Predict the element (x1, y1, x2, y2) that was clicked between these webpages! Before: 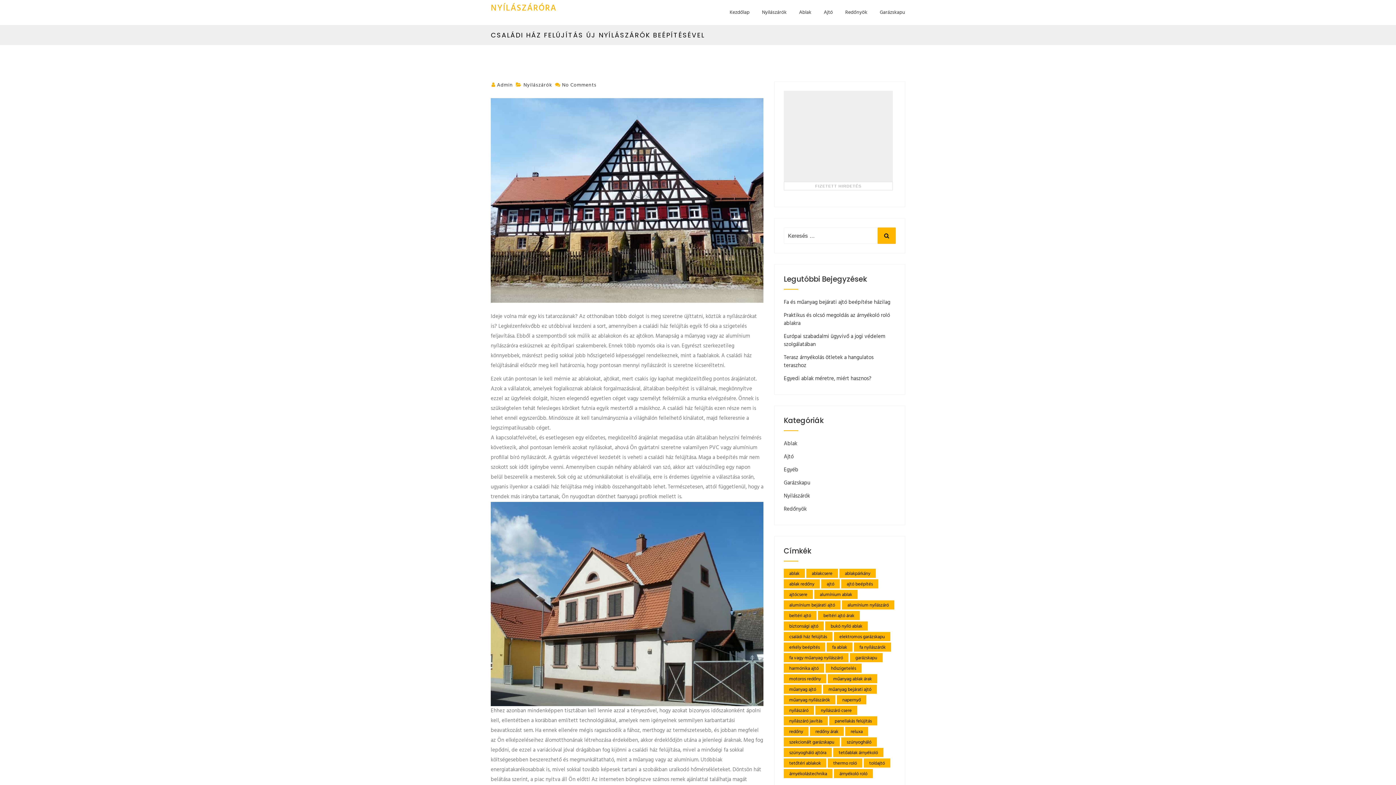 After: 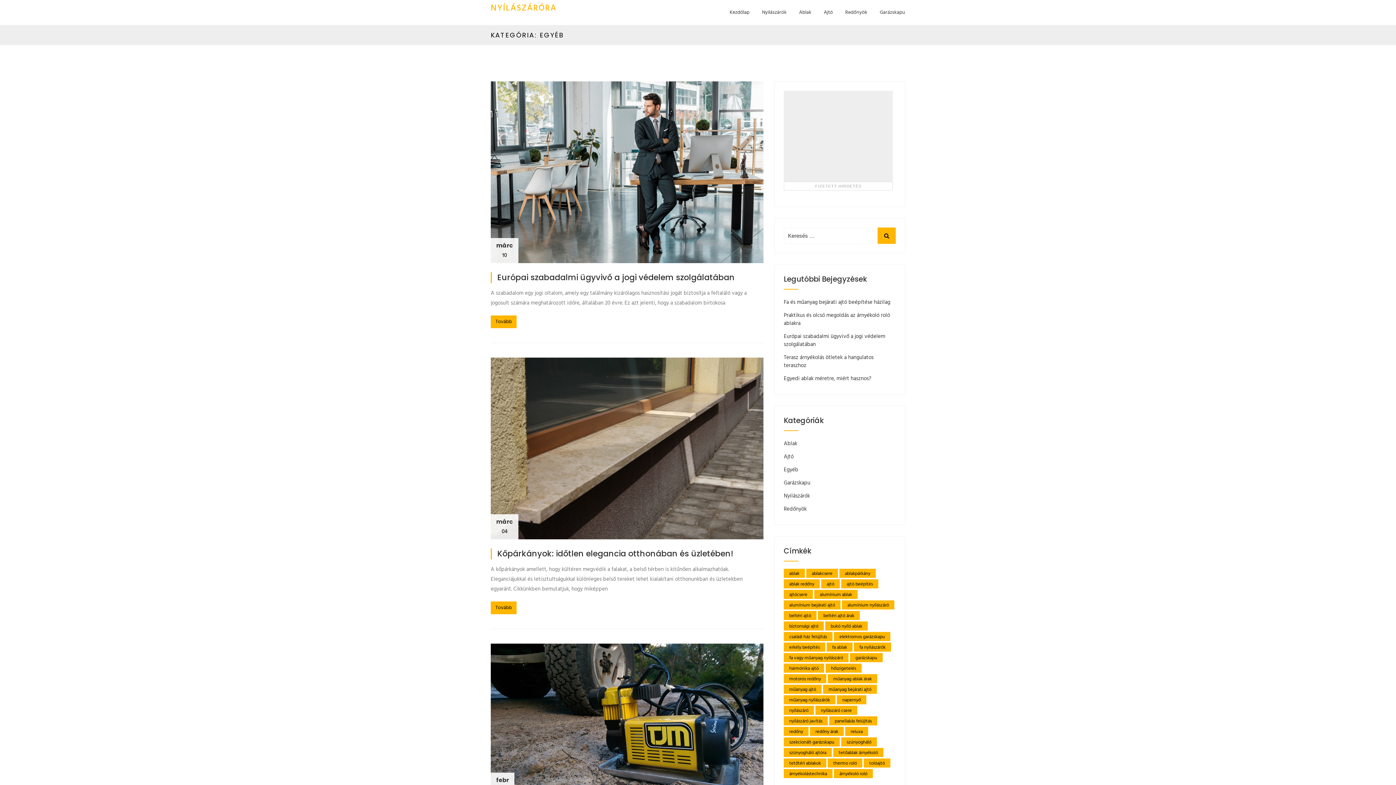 Action: label: Egyéb bbox: (784, 465, 798, 474)